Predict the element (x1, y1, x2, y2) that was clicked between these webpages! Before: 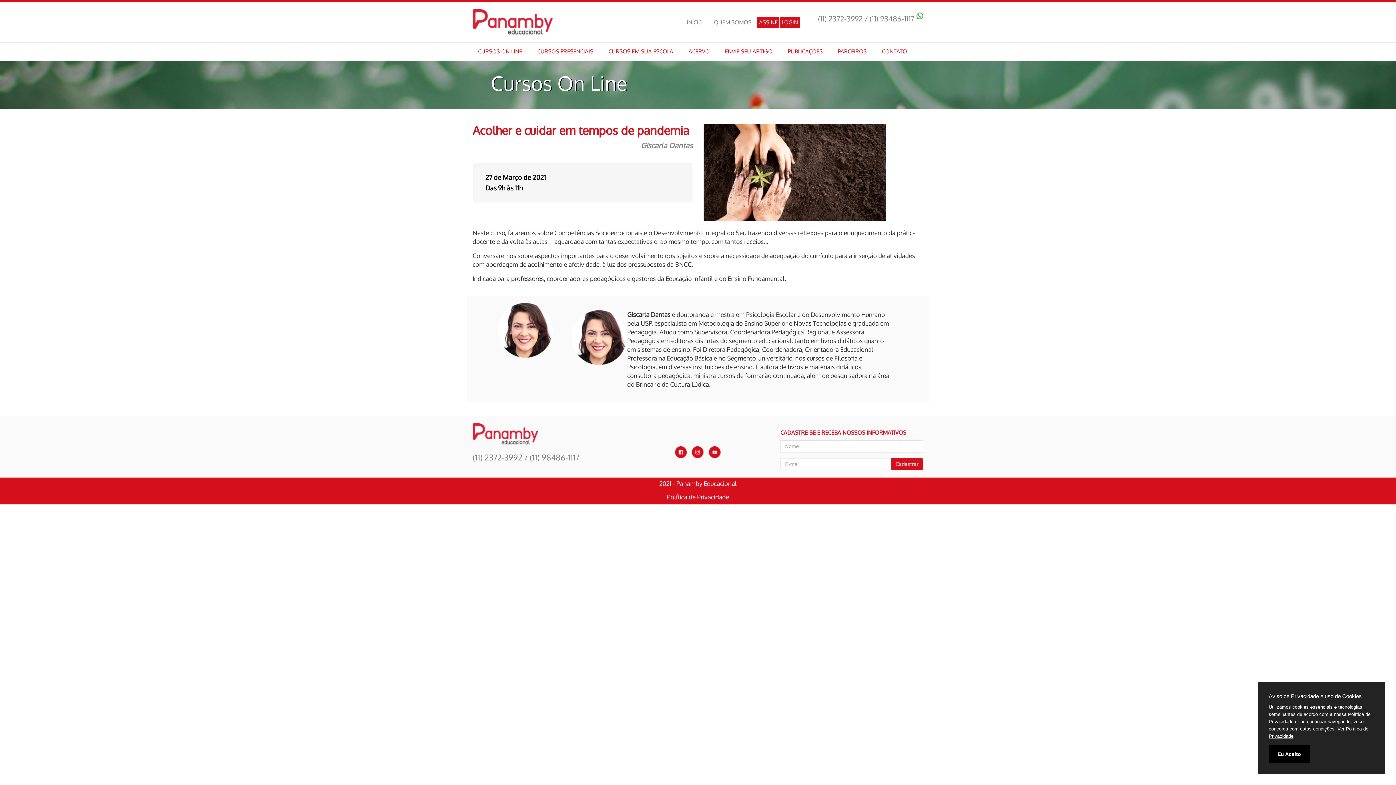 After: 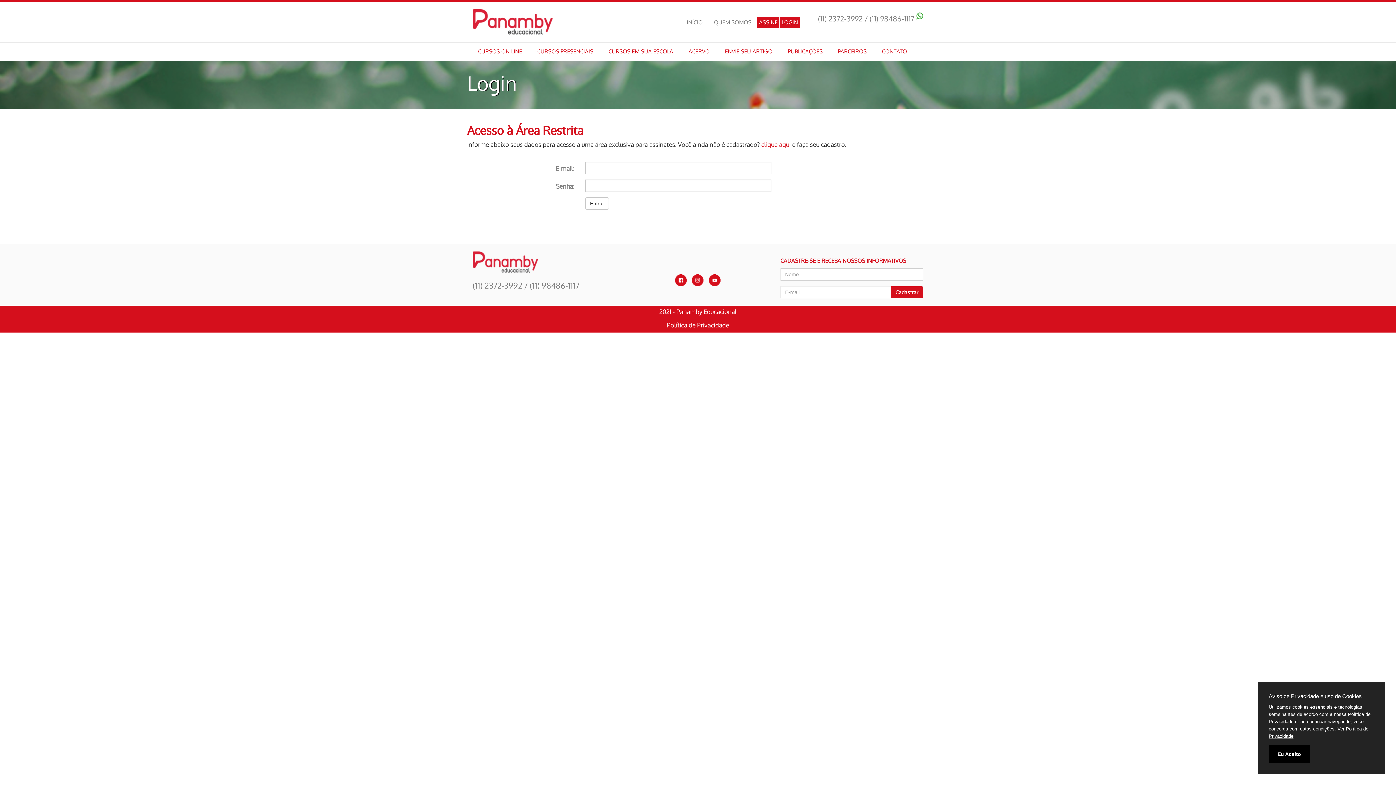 Action: bbox: (780, 17, 800, 28) label: LOGIN